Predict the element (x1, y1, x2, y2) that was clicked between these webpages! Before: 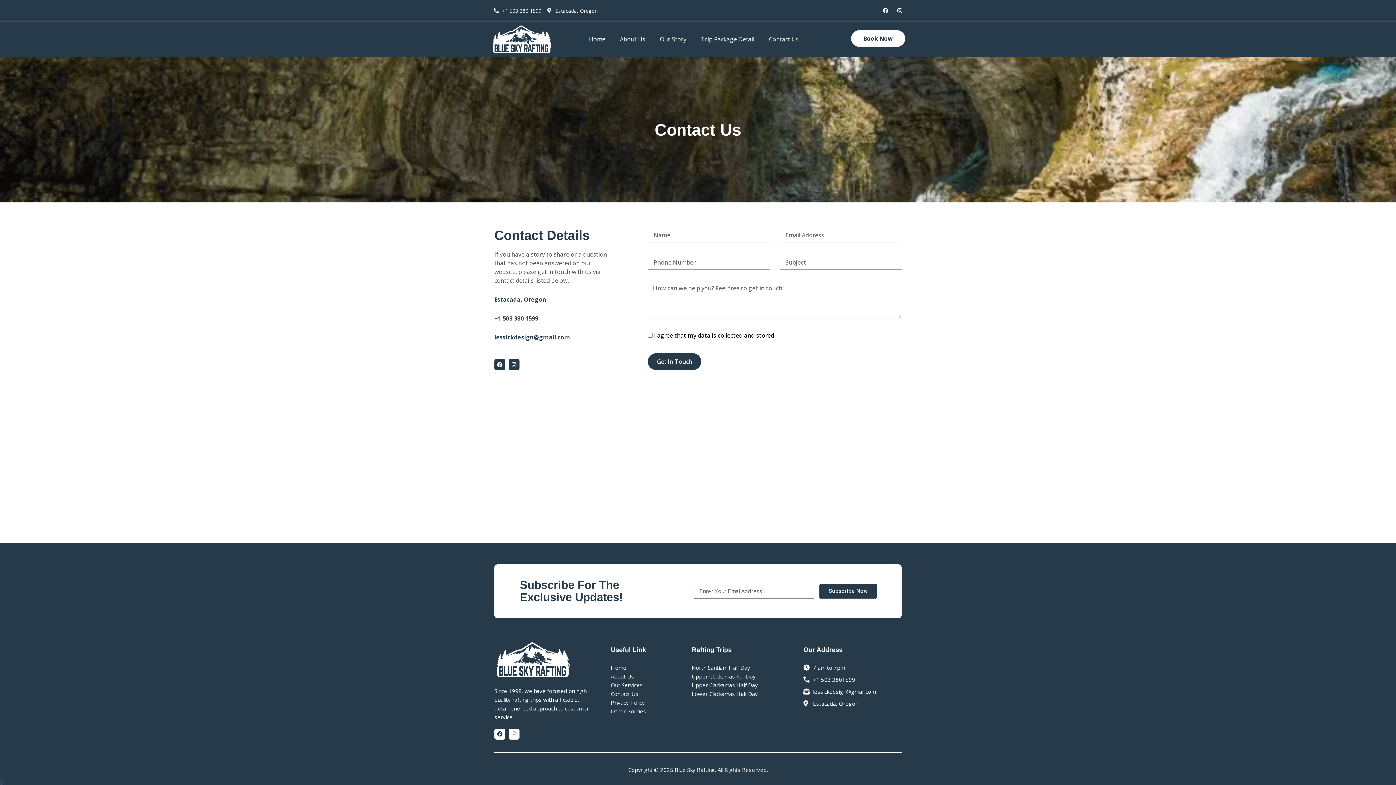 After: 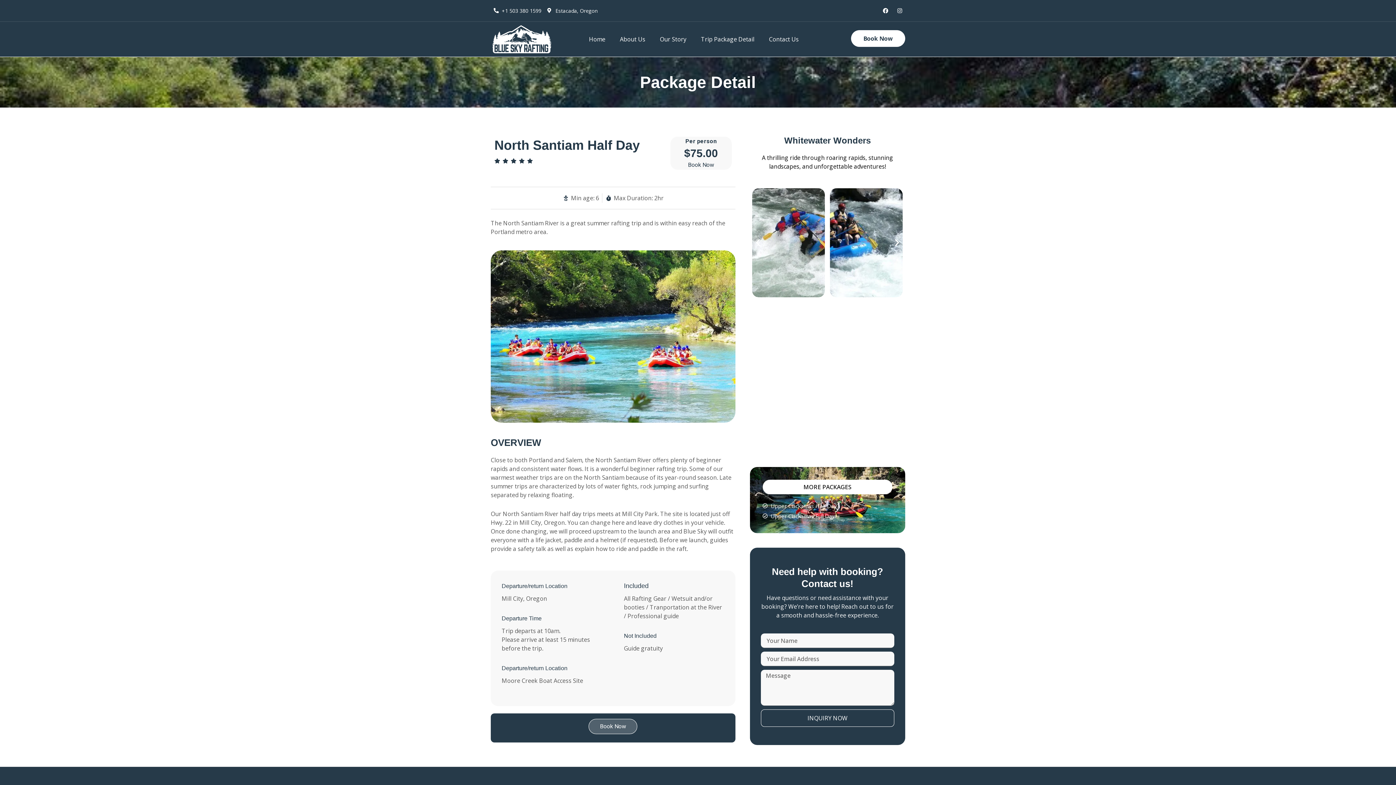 Action: bbox: (691, 663, 796, 672) label: North Santiam Half Day